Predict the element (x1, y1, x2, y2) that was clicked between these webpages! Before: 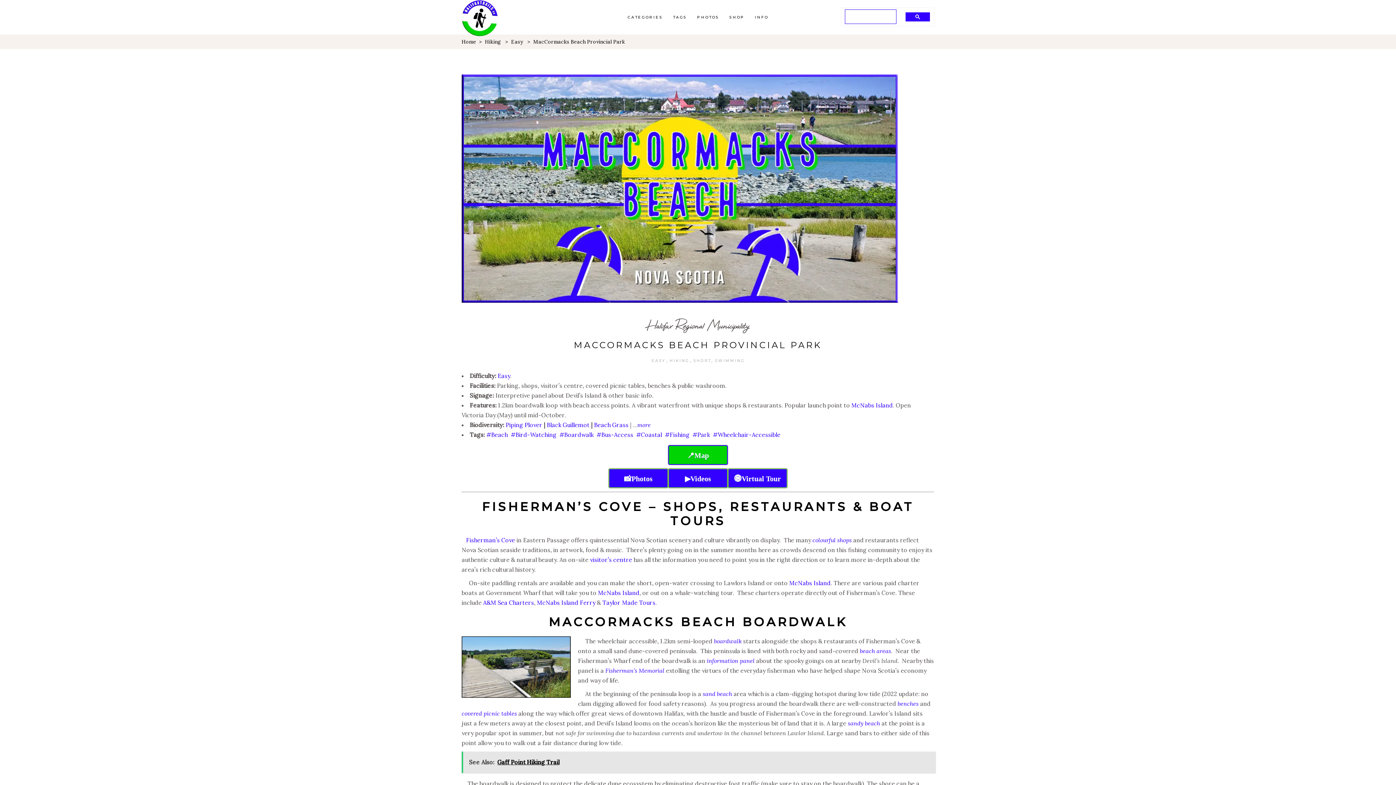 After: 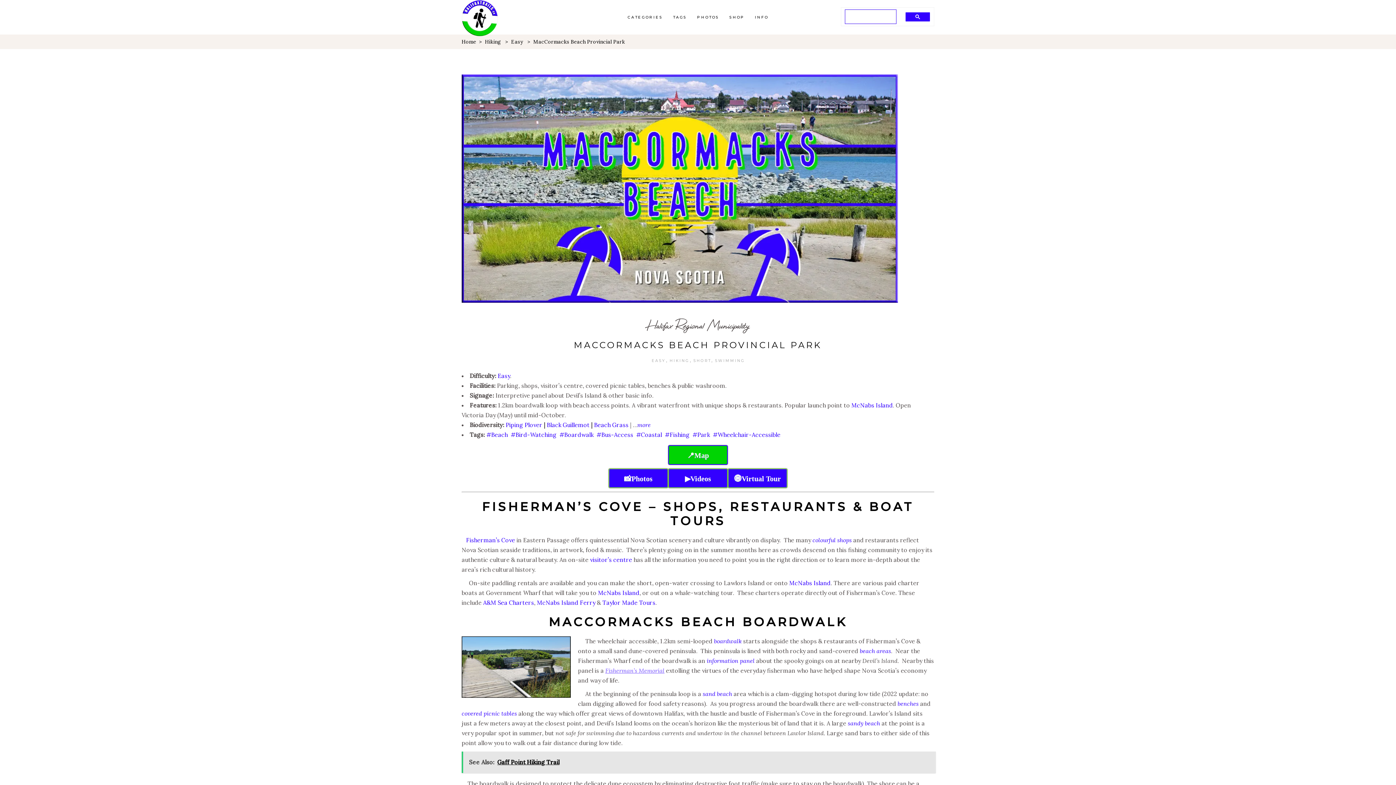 Action: label: Fisherman’s Memorial bbox: (605, 667, 664, 674)